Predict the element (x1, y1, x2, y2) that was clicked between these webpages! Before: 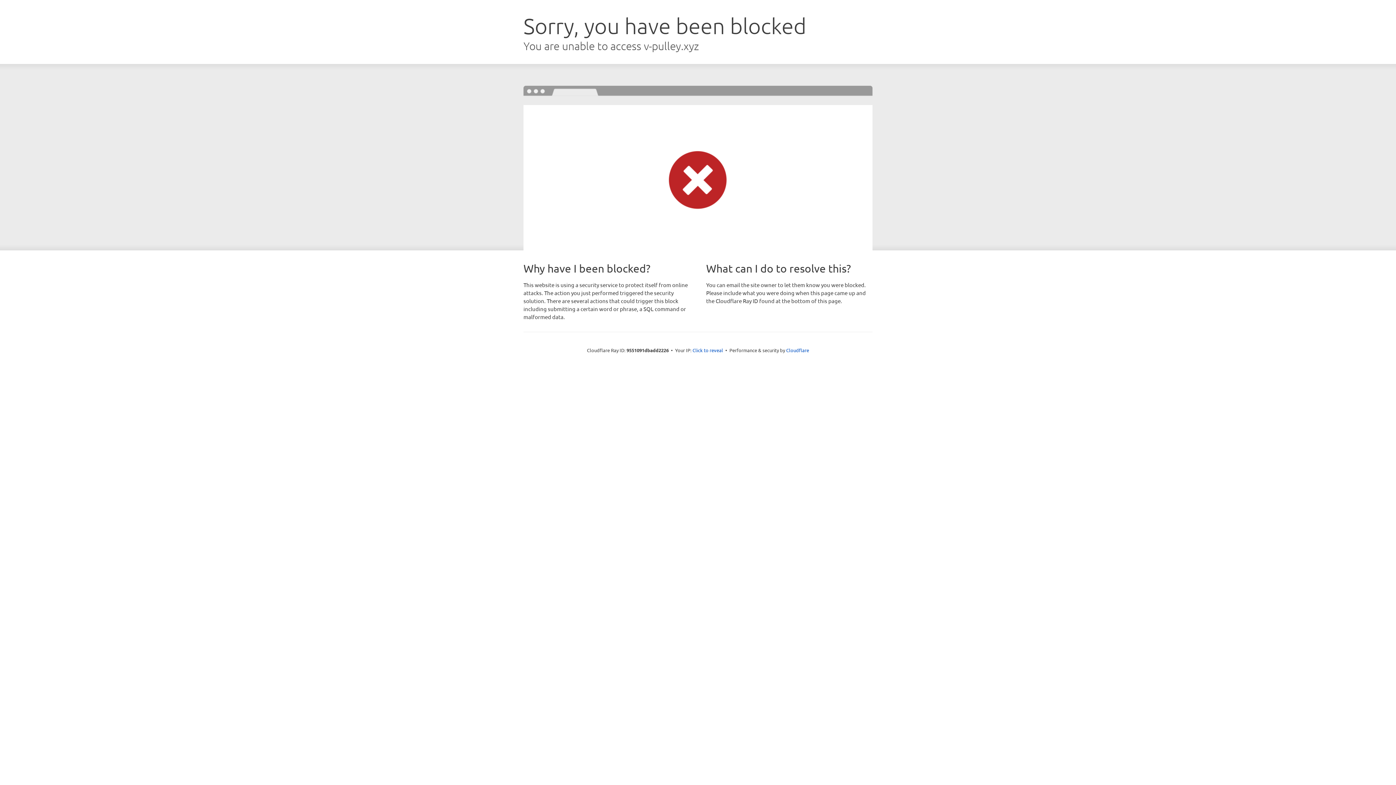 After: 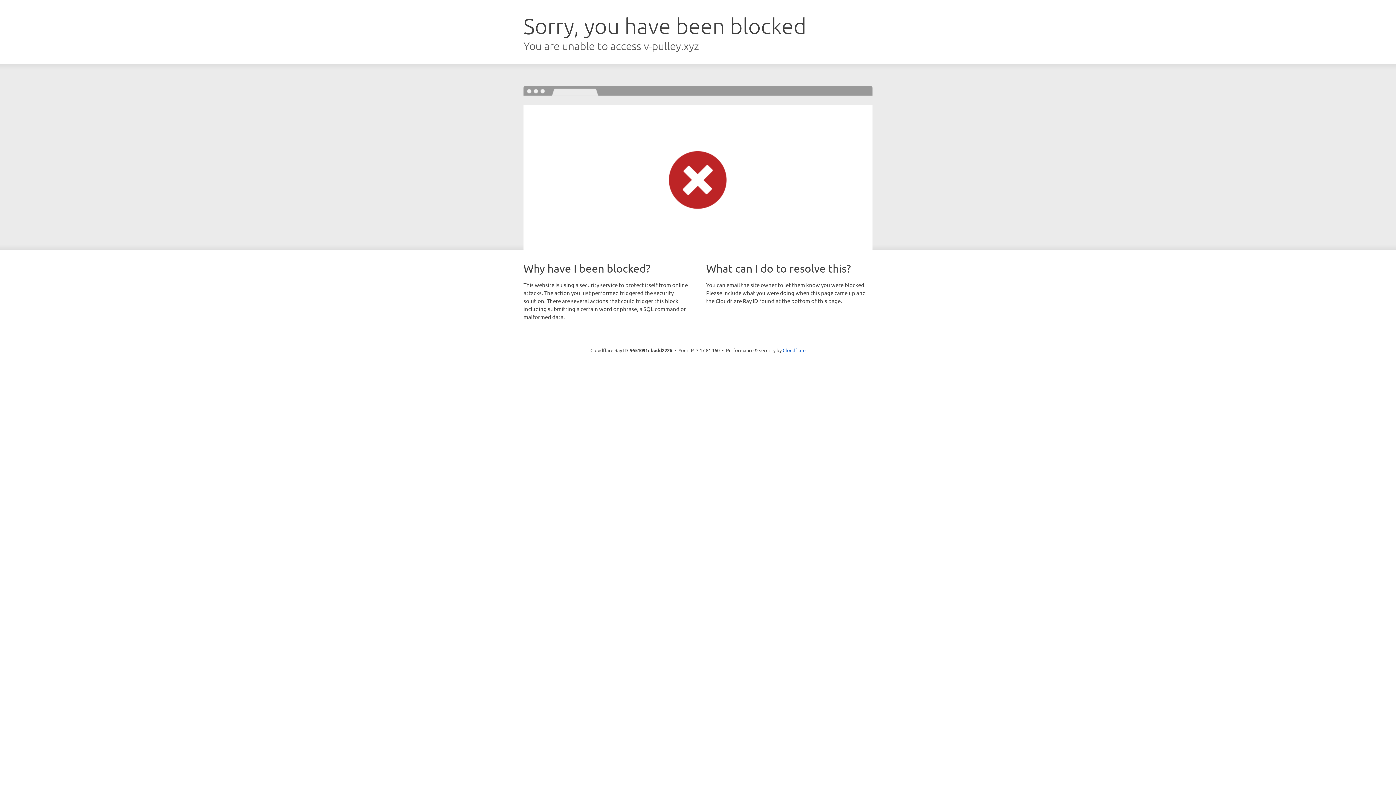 Action: bbox: (692, 346, 723, 353) label: Click to reveal